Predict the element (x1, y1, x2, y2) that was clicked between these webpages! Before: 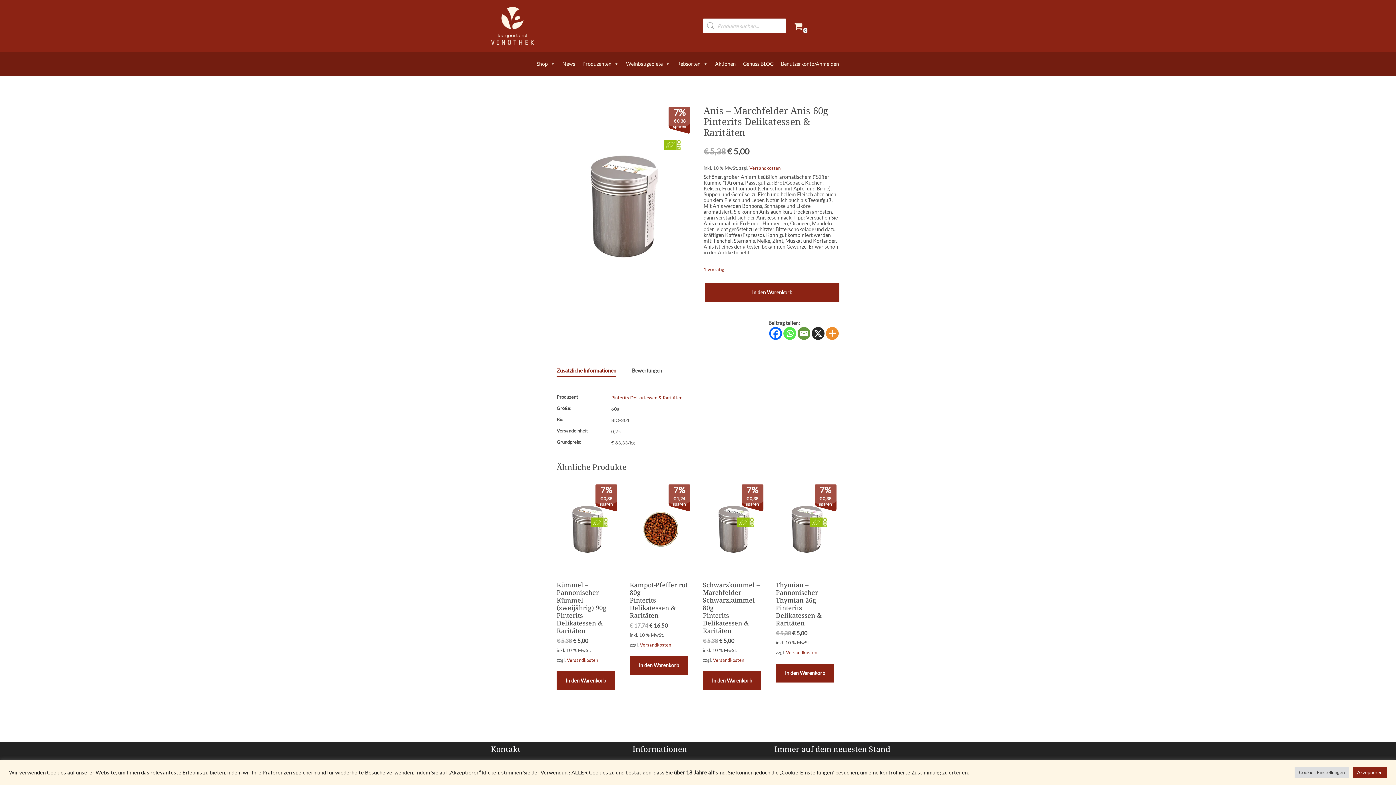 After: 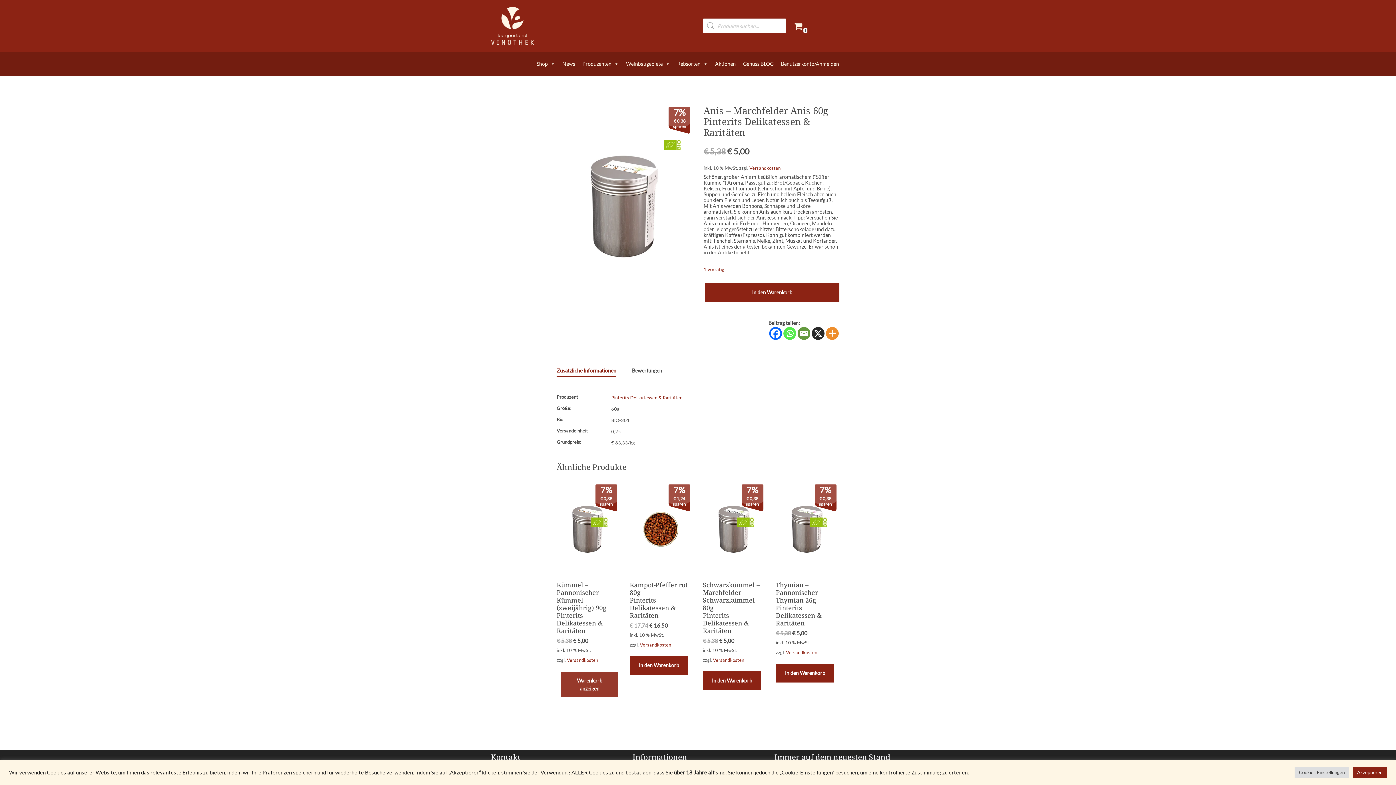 Action: bbox: (556, 671, 615, 690) label: In den Warenkorb